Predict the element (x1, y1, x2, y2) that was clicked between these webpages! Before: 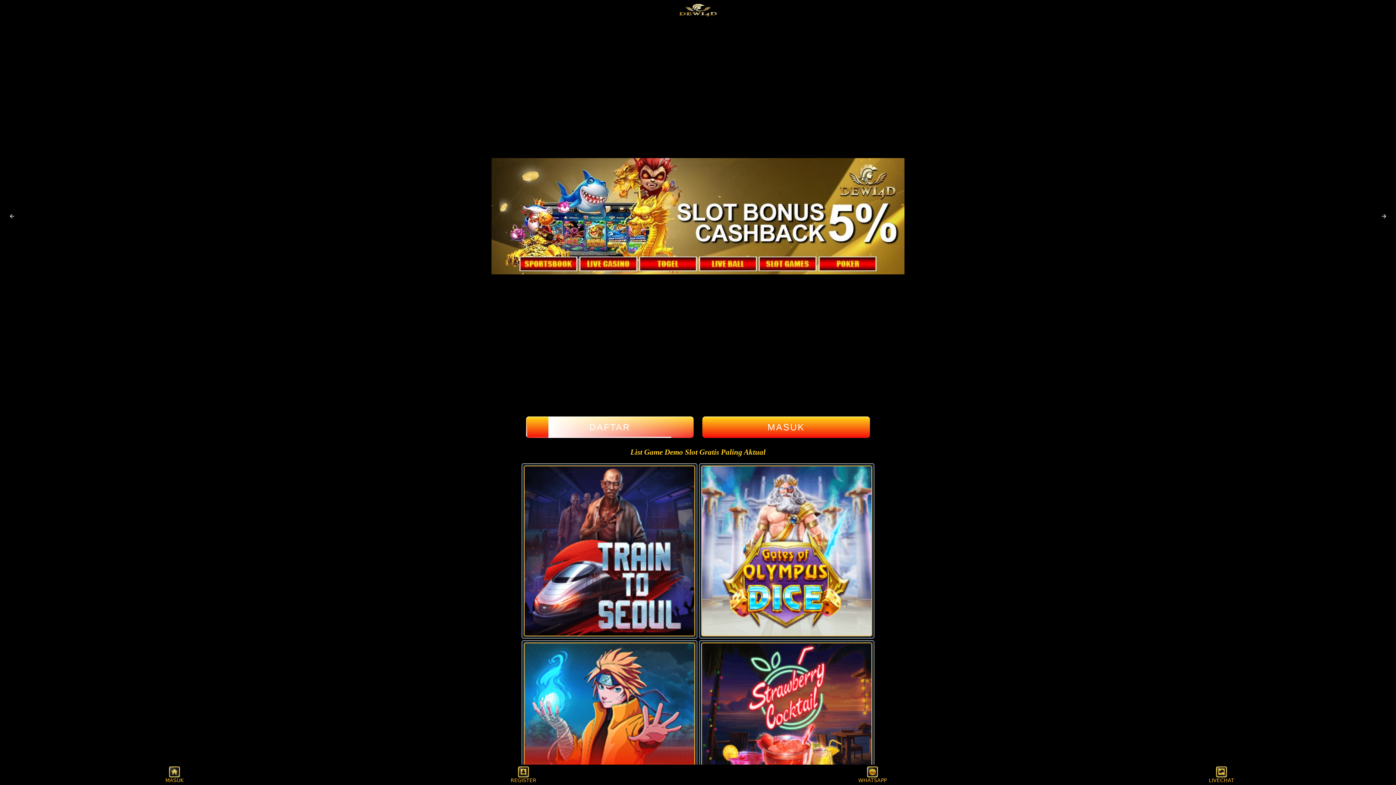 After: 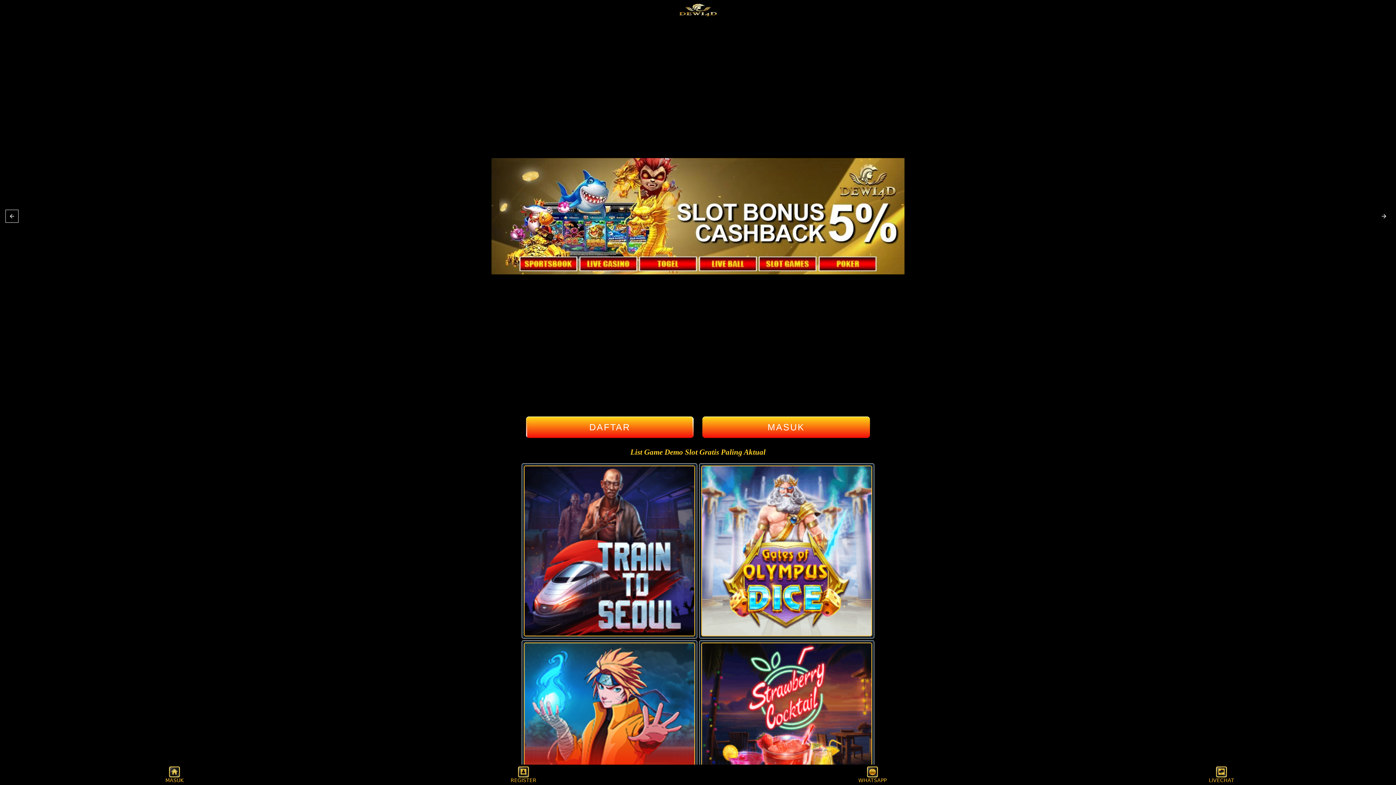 Action: bbox: (5, 210, 18, 222)